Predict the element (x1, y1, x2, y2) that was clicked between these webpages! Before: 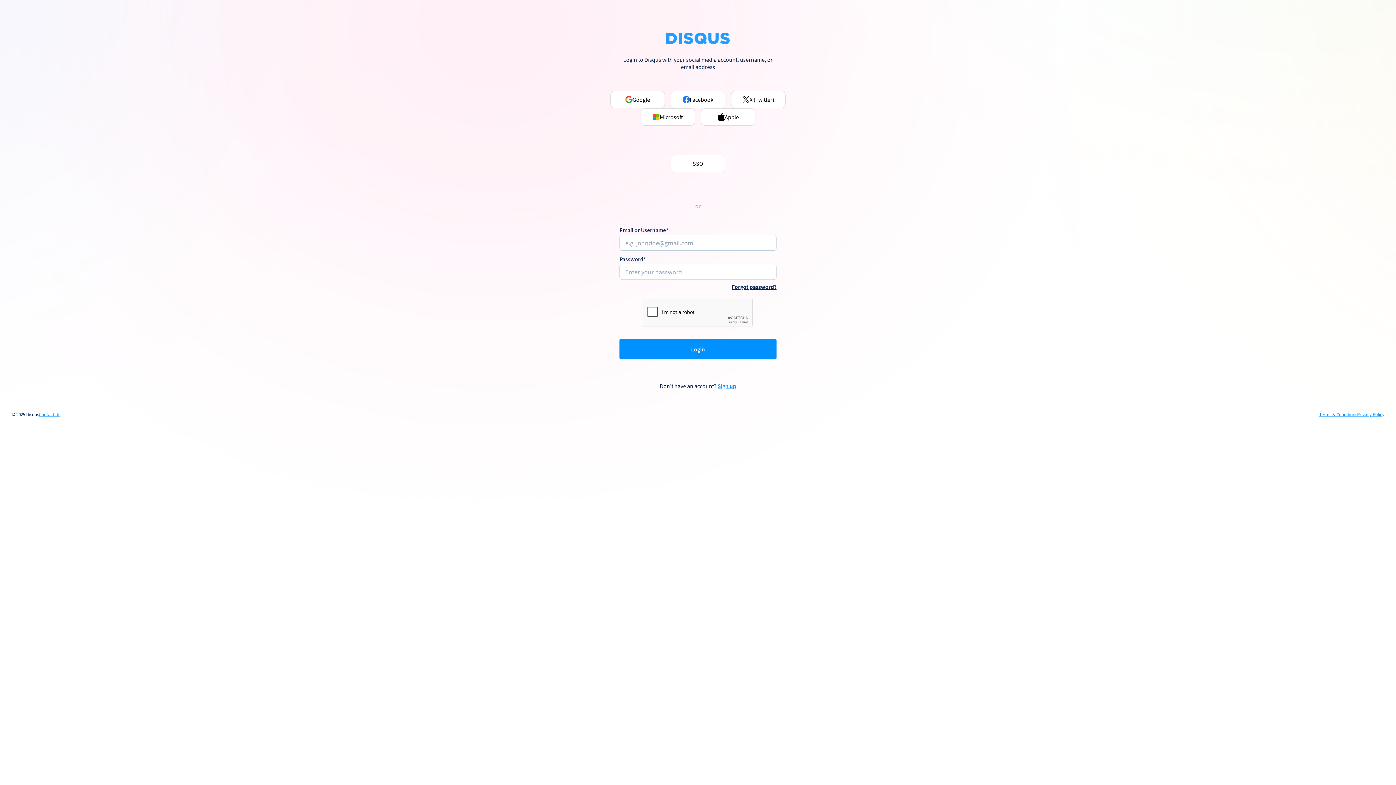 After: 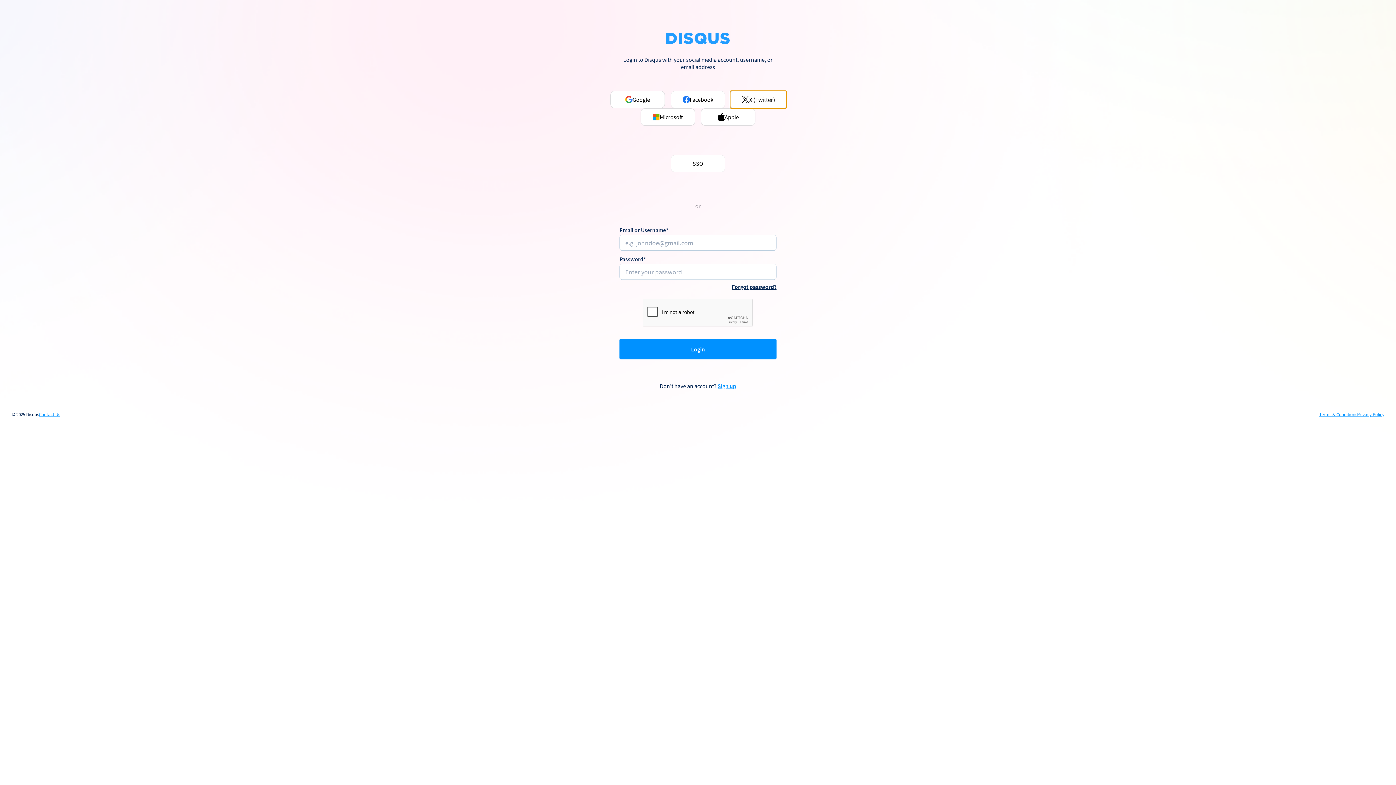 Action: bbox: (731, 90, 785, 108) label: X (Twitter)